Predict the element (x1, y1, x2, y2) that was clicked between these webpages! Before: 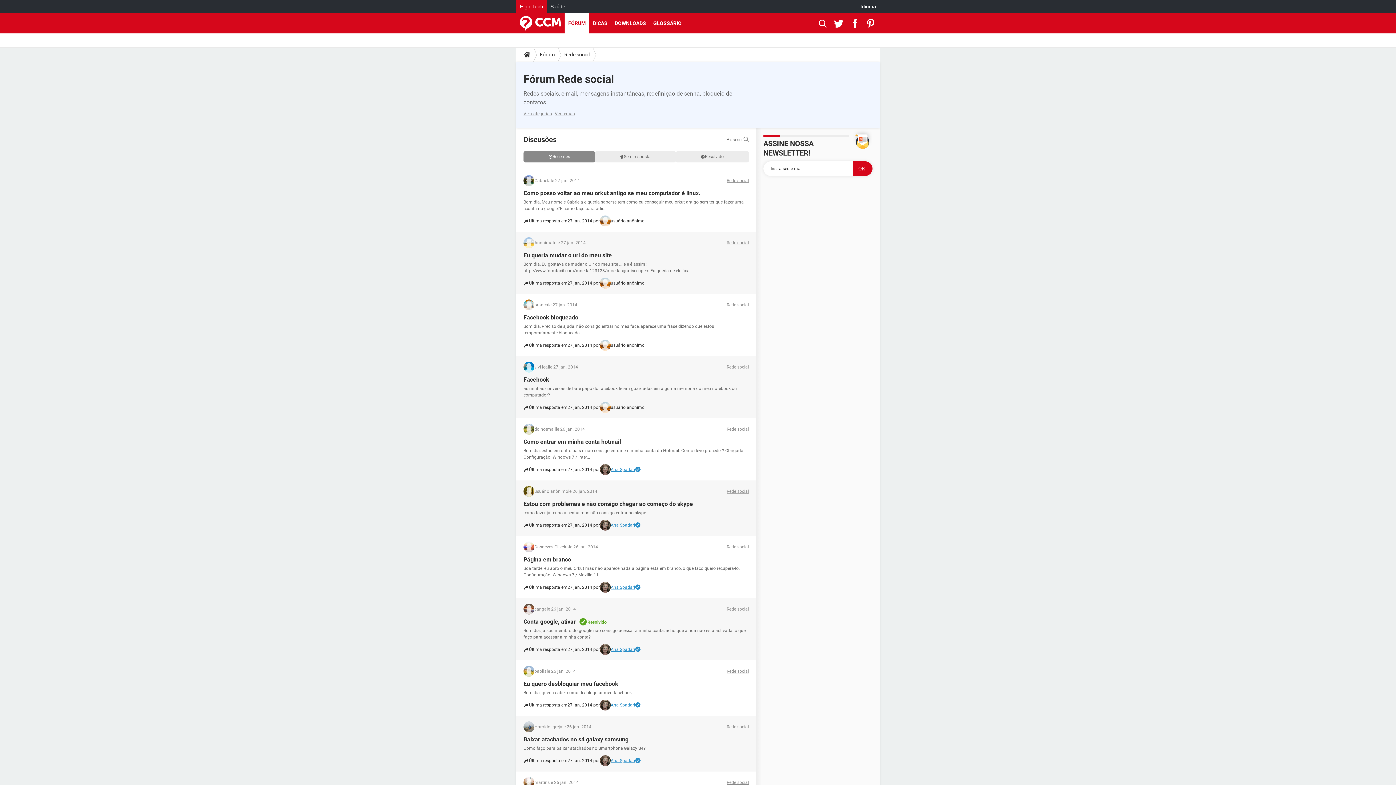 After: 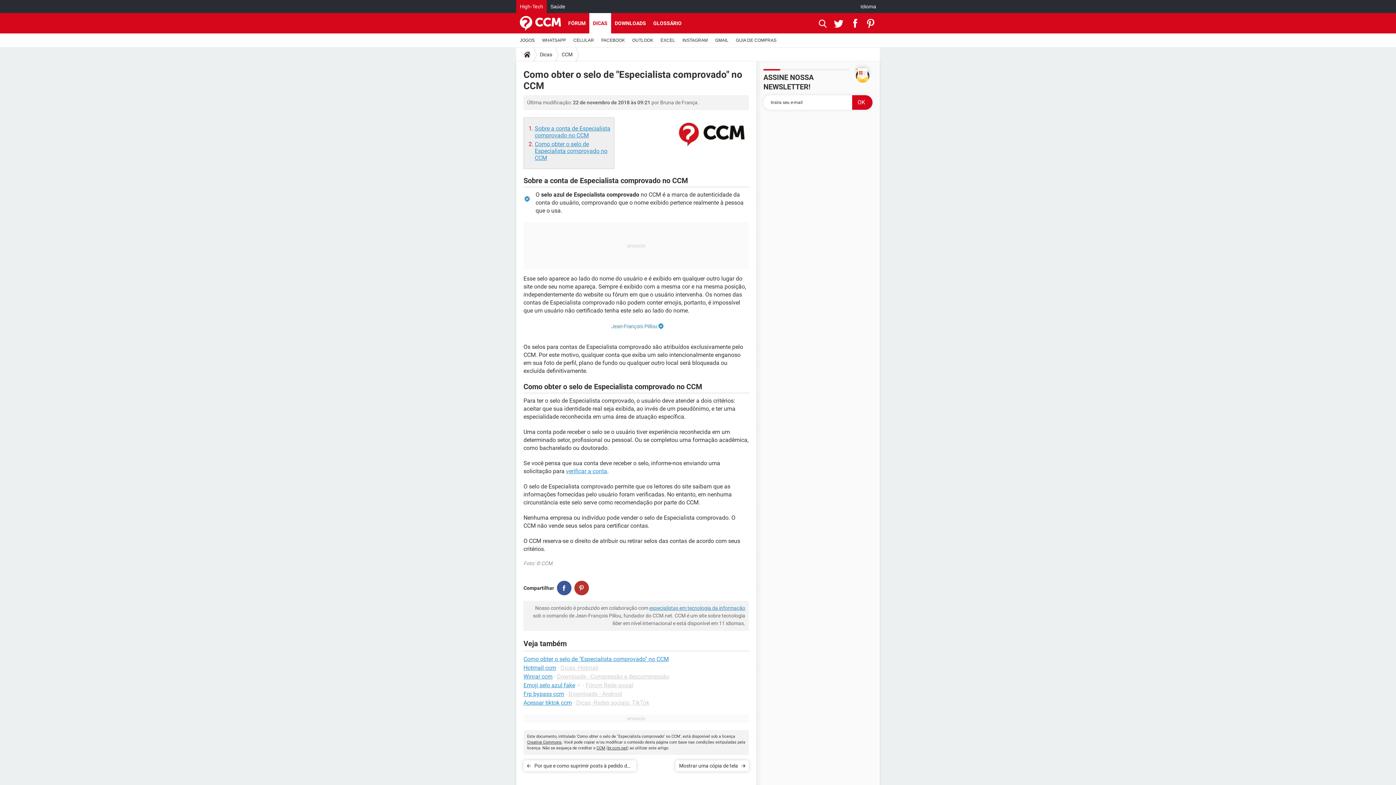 Action: bbox: (635, 702, 640, 708)